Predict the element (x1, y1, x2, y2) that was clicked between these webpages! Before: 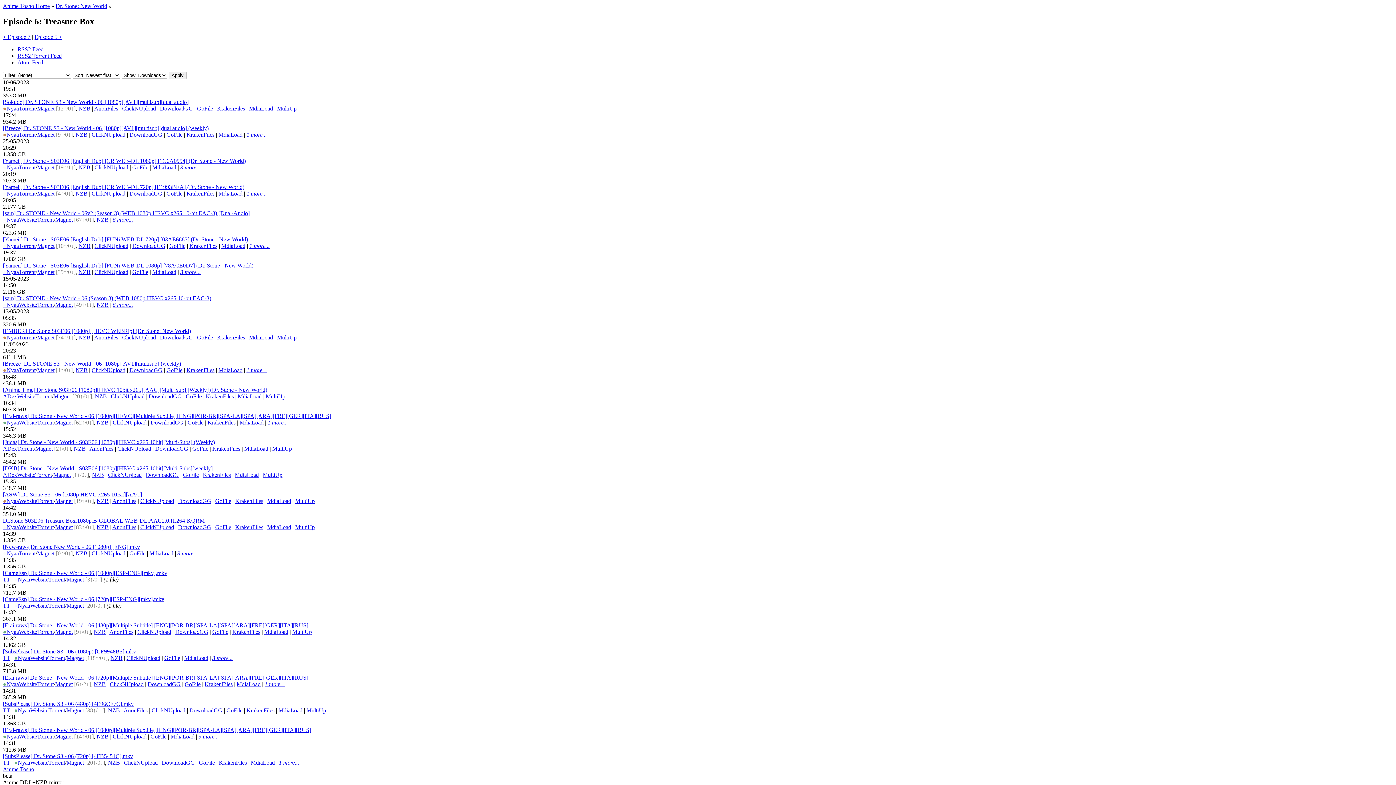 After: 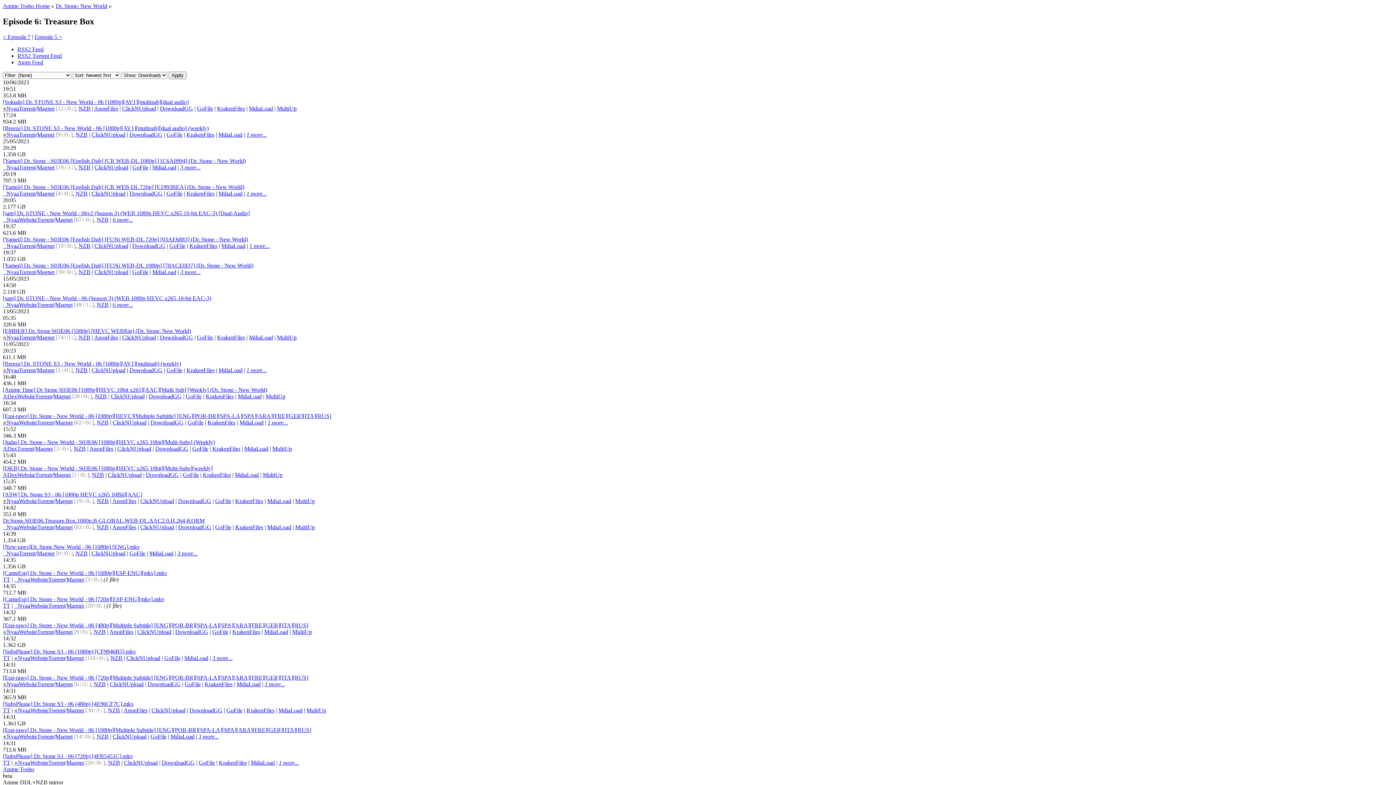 Action: label: Magnet bbox: (55, 419, 72, 425)